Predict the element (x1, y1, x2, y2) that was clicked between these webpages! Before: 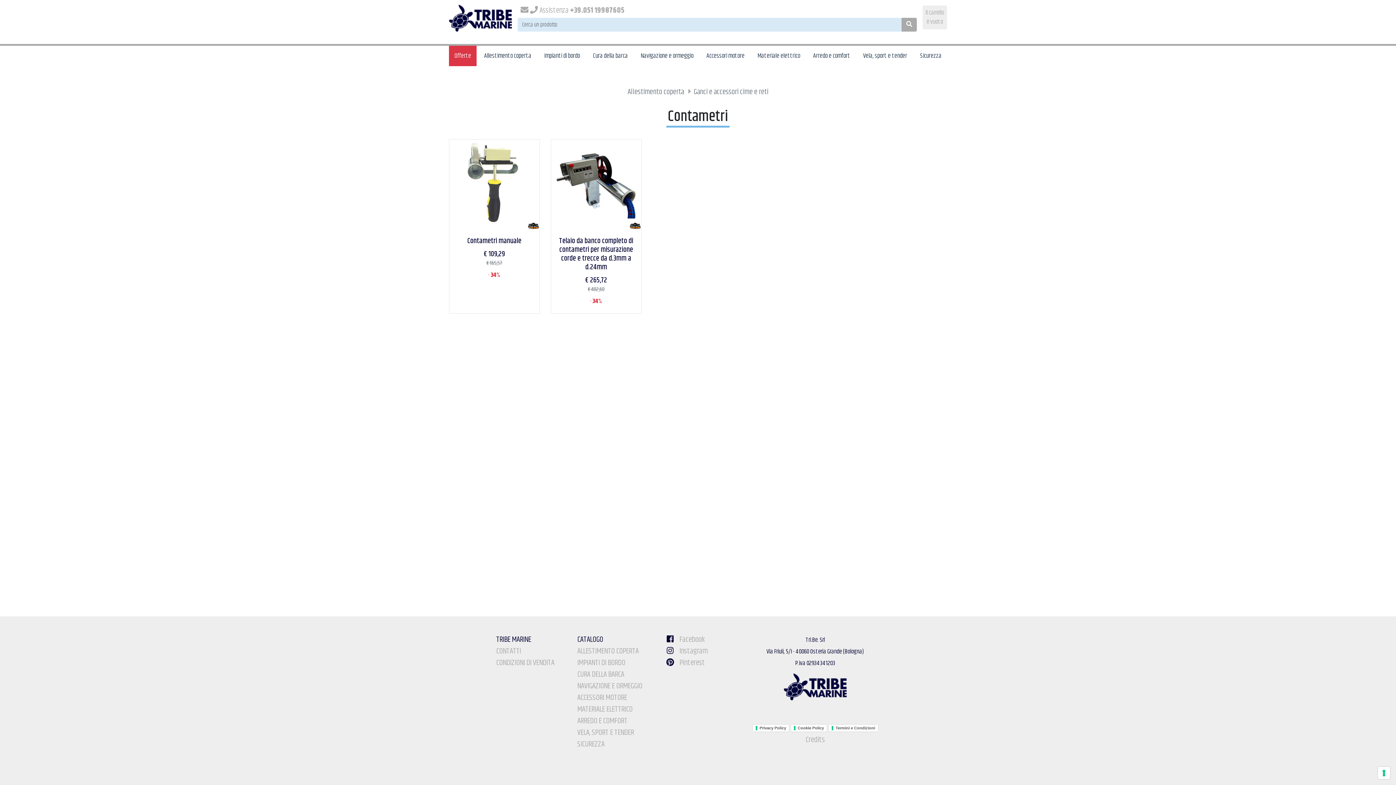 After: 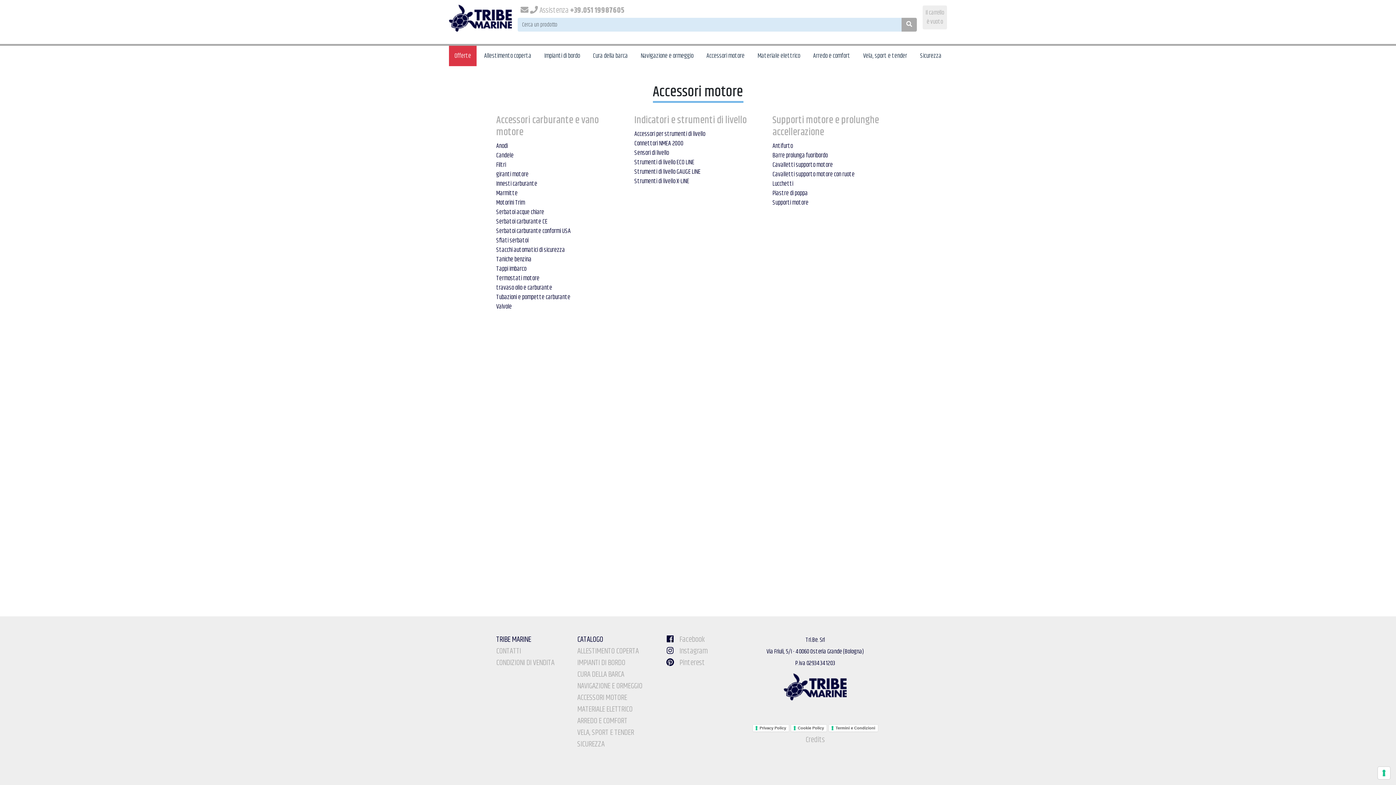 Action: label: Accessori motore bbox: (701, 45, 750, 66)